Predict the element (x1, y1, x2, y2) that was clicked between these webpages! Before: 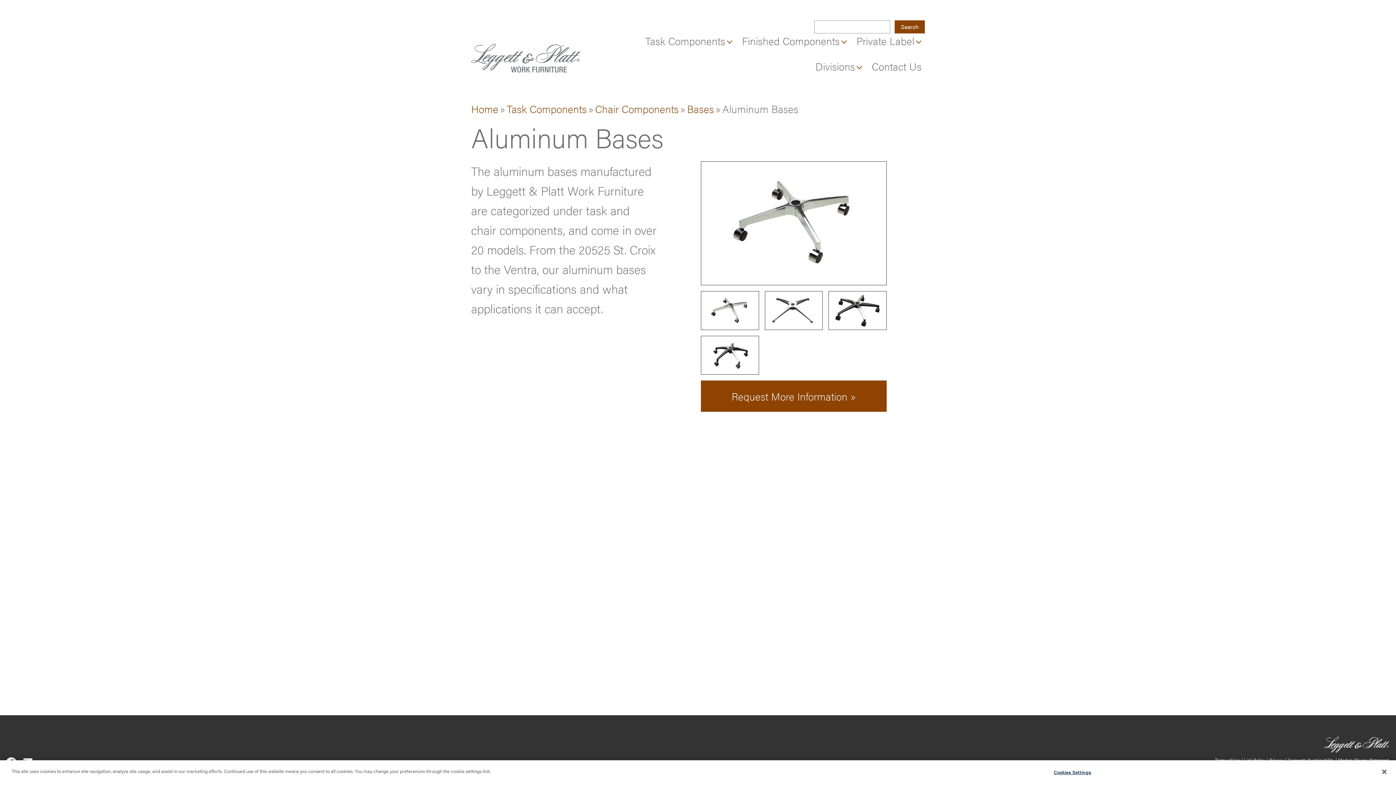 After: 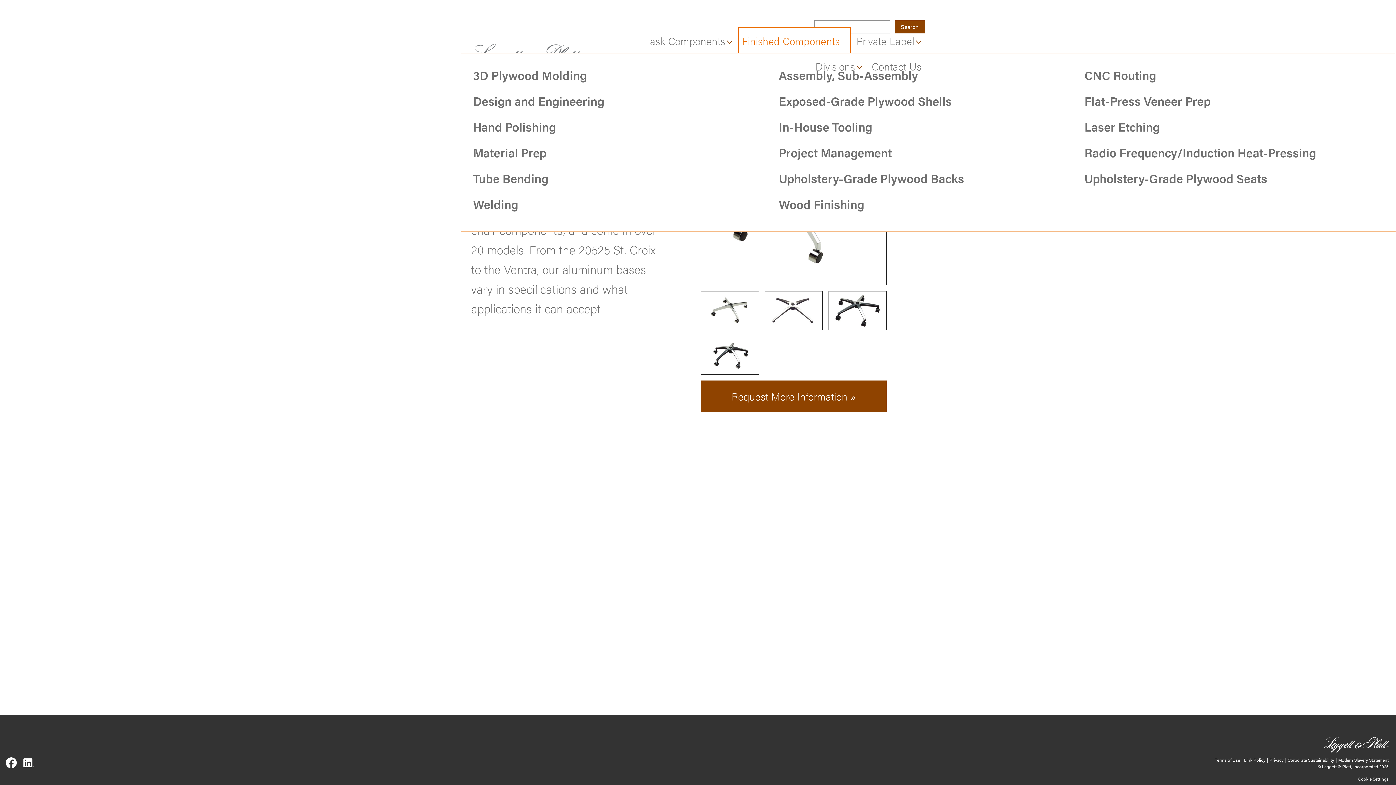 Action: label: Finished Components bbox: (738, 27, 850, 53)